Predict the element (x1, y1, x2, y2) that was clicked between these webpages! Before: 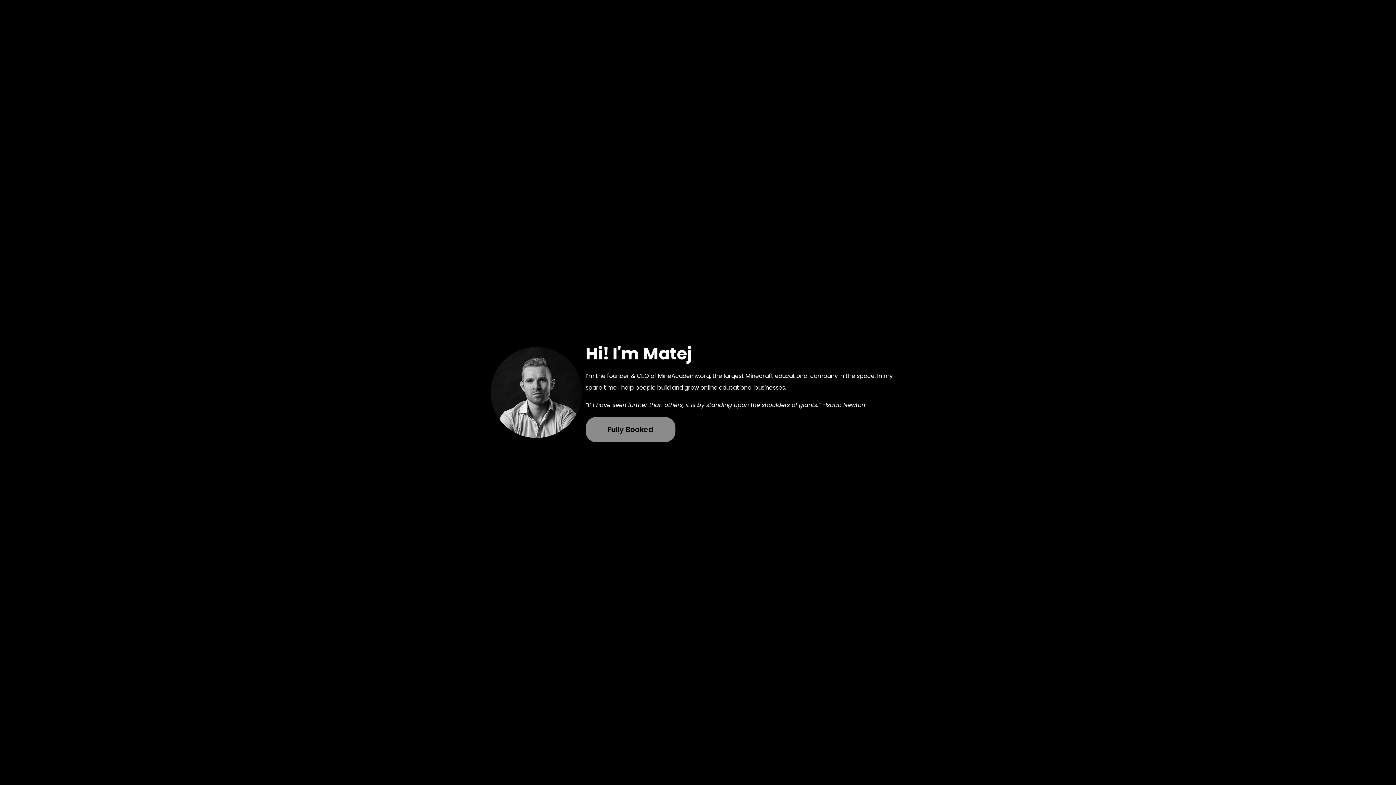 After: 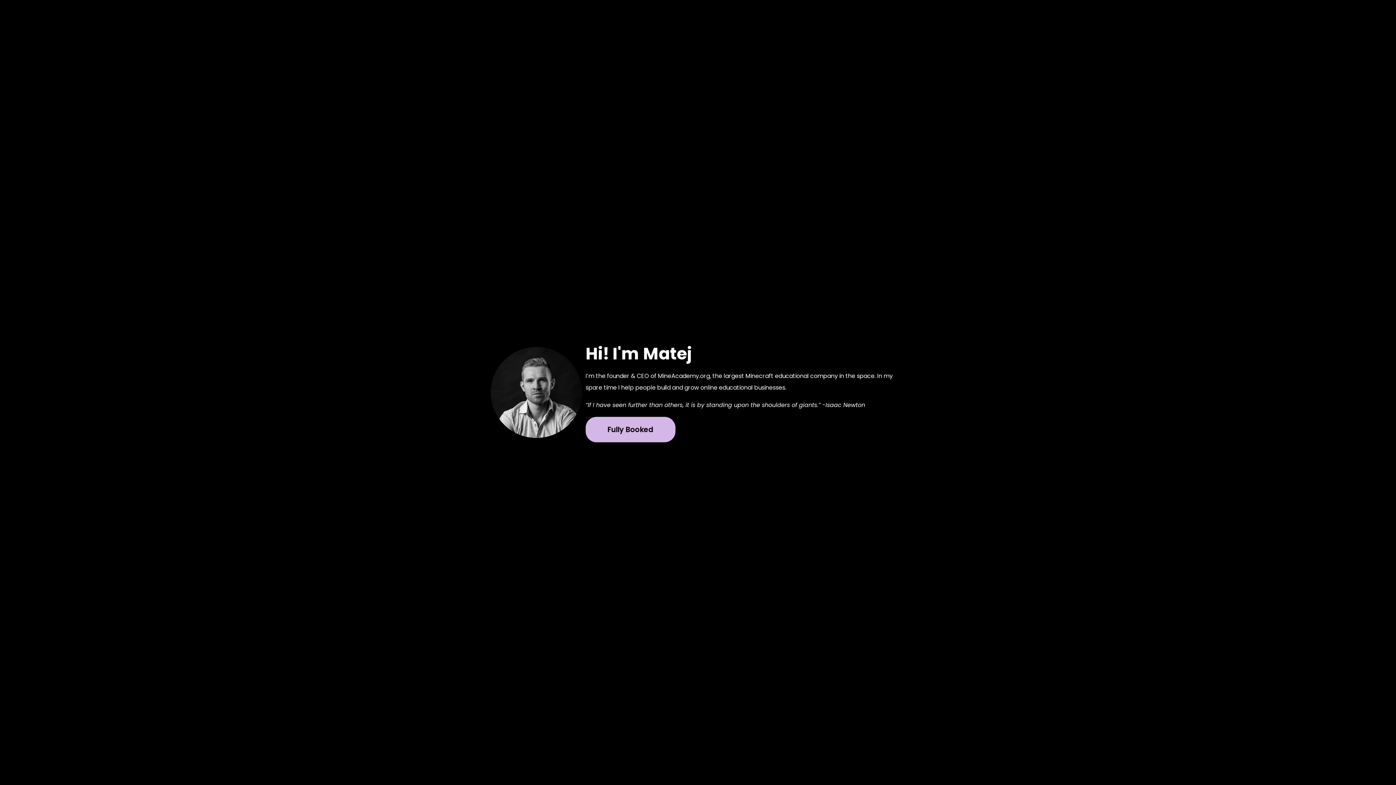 Action: label: Fully Booked bbox: (585, 416, 675, 442)